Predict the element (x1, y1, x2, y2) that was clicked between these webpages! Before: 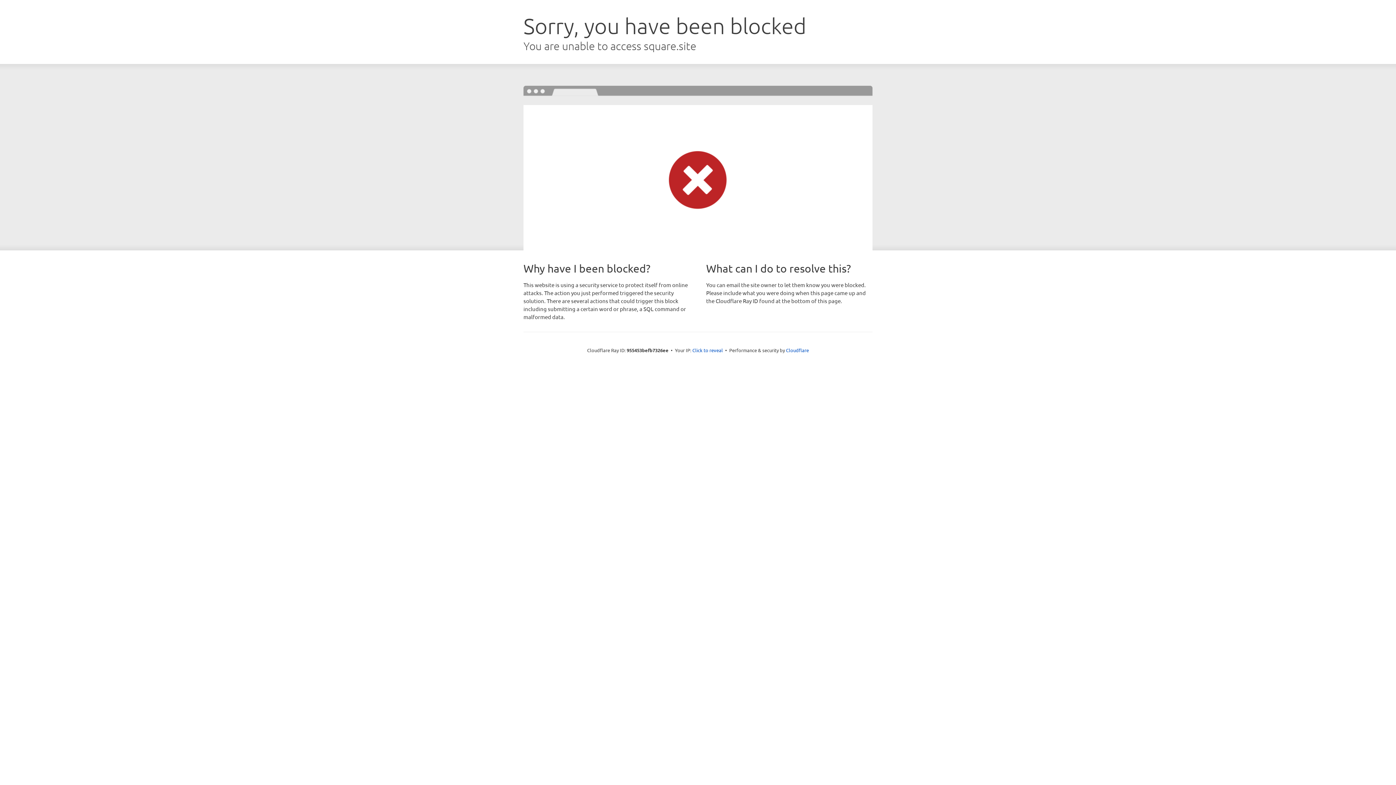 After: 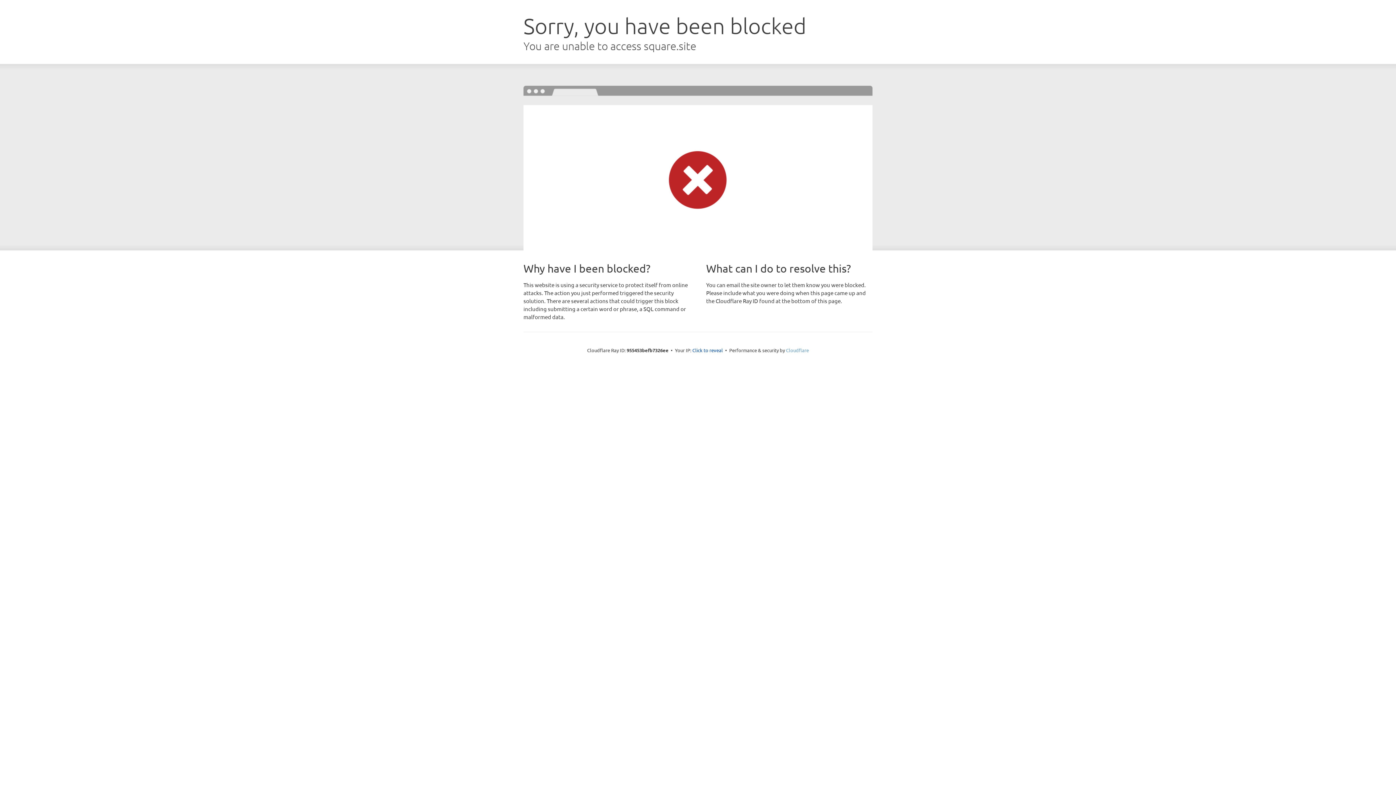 Action: label: Cloudflare bbox: (786, 347, 809, 353)